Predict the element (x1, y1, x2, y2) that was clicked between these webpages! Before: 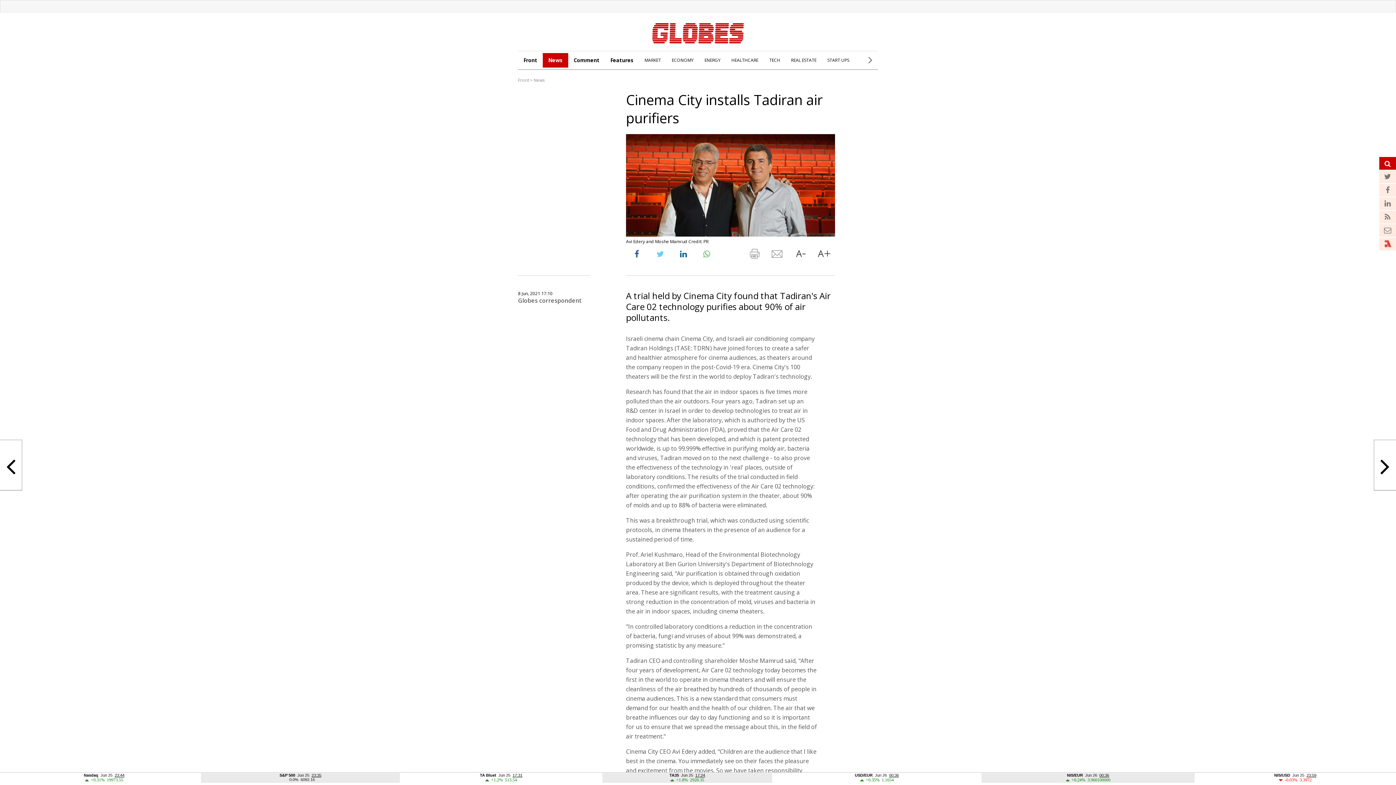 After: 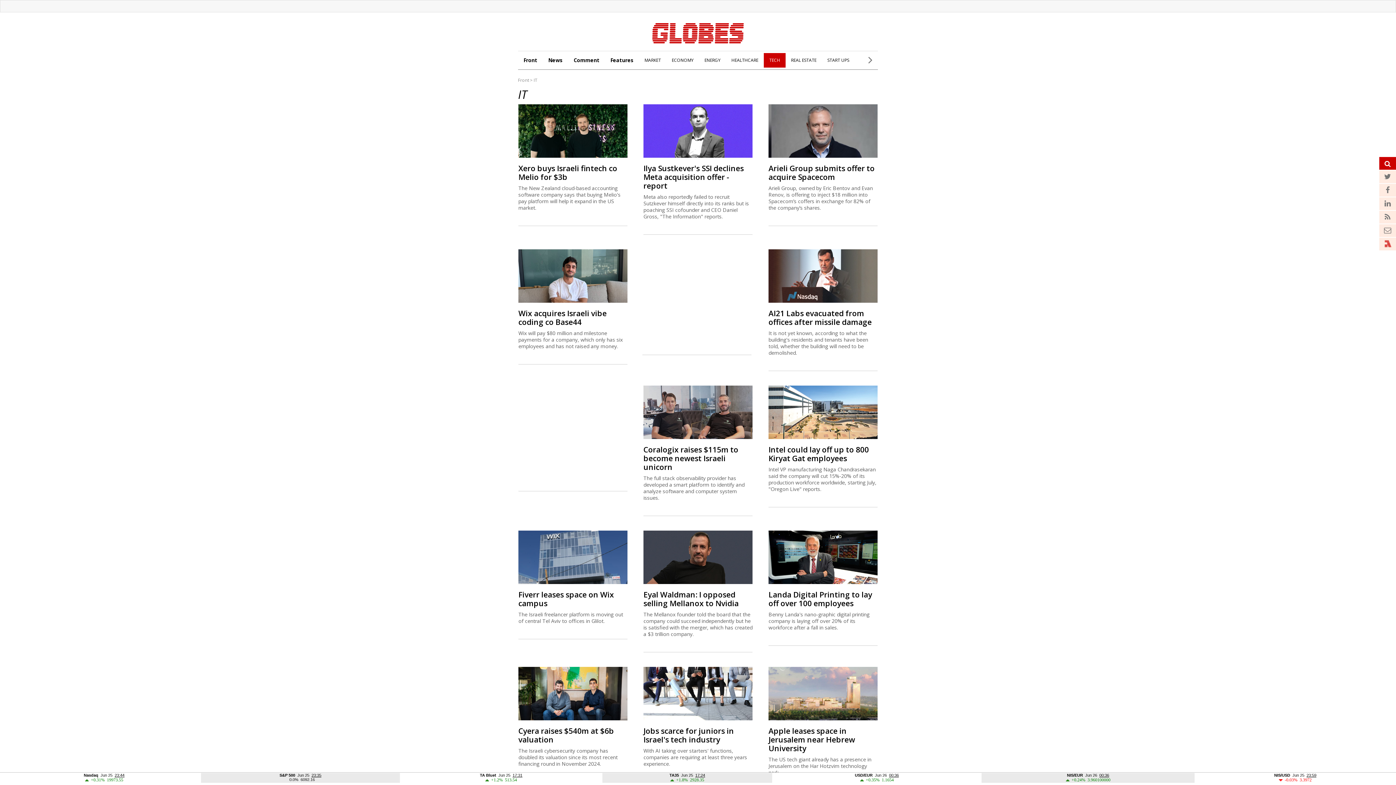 Action: bbox: (769, 53, 780, 67) label: TECH